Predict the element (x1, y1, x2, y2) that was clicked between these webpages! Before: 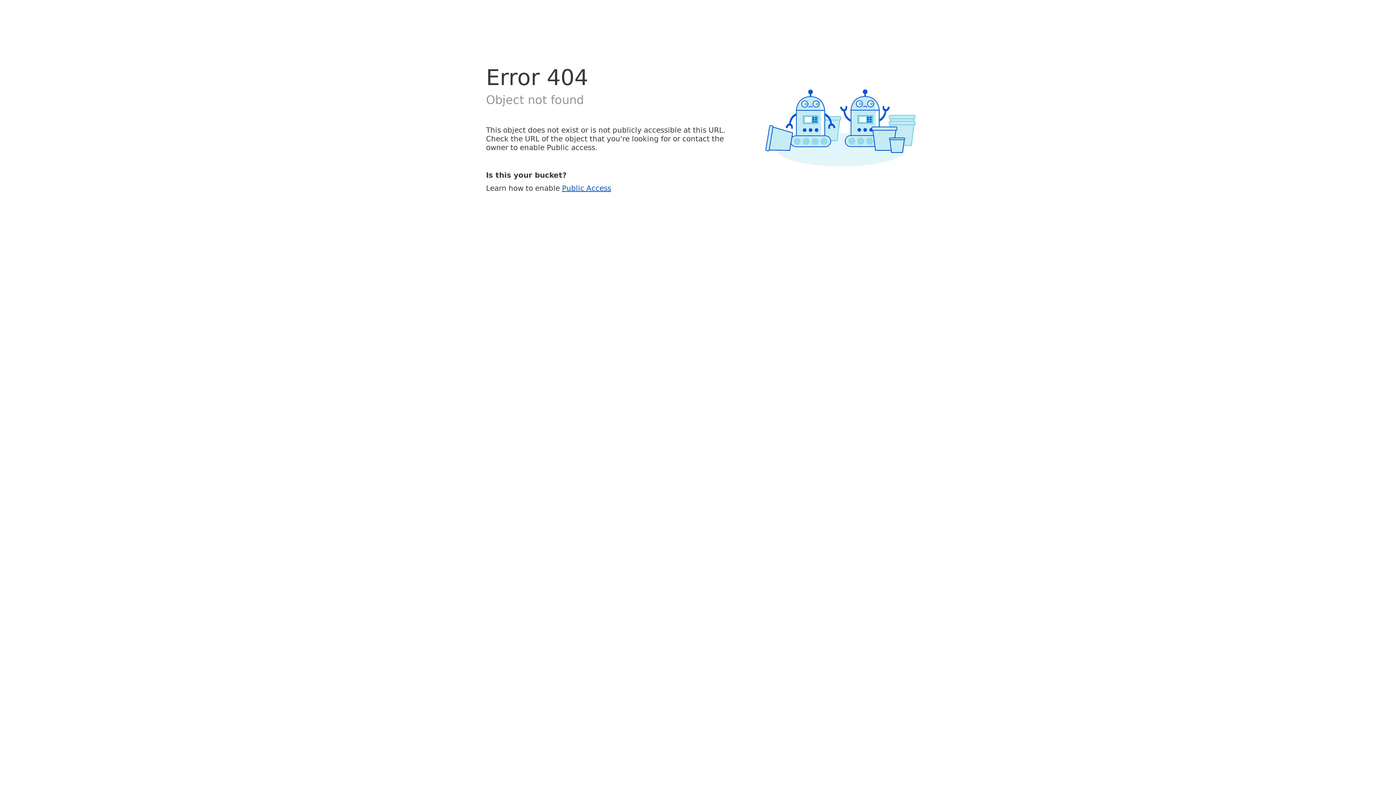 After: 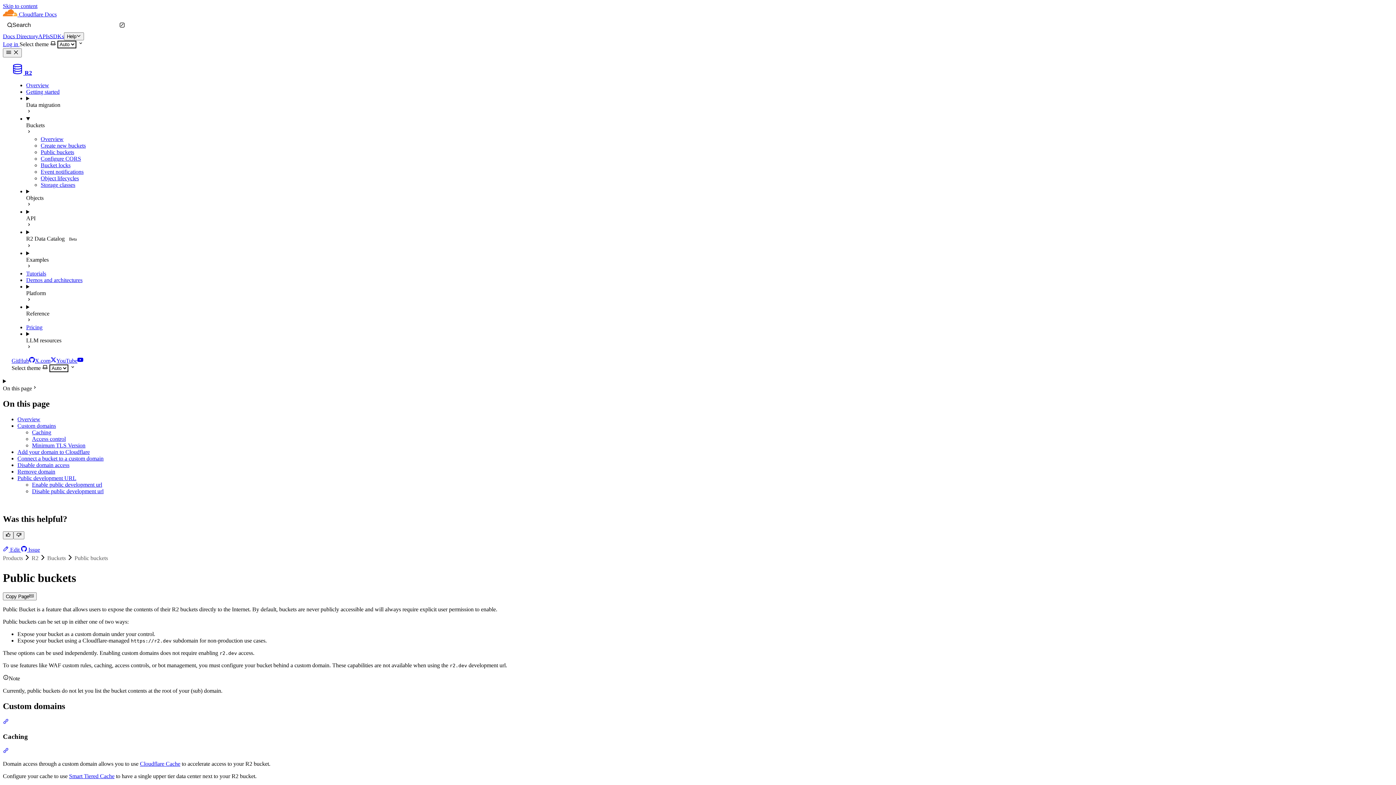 Action: label: Public Access bbox: (562, 183, 611, 192)